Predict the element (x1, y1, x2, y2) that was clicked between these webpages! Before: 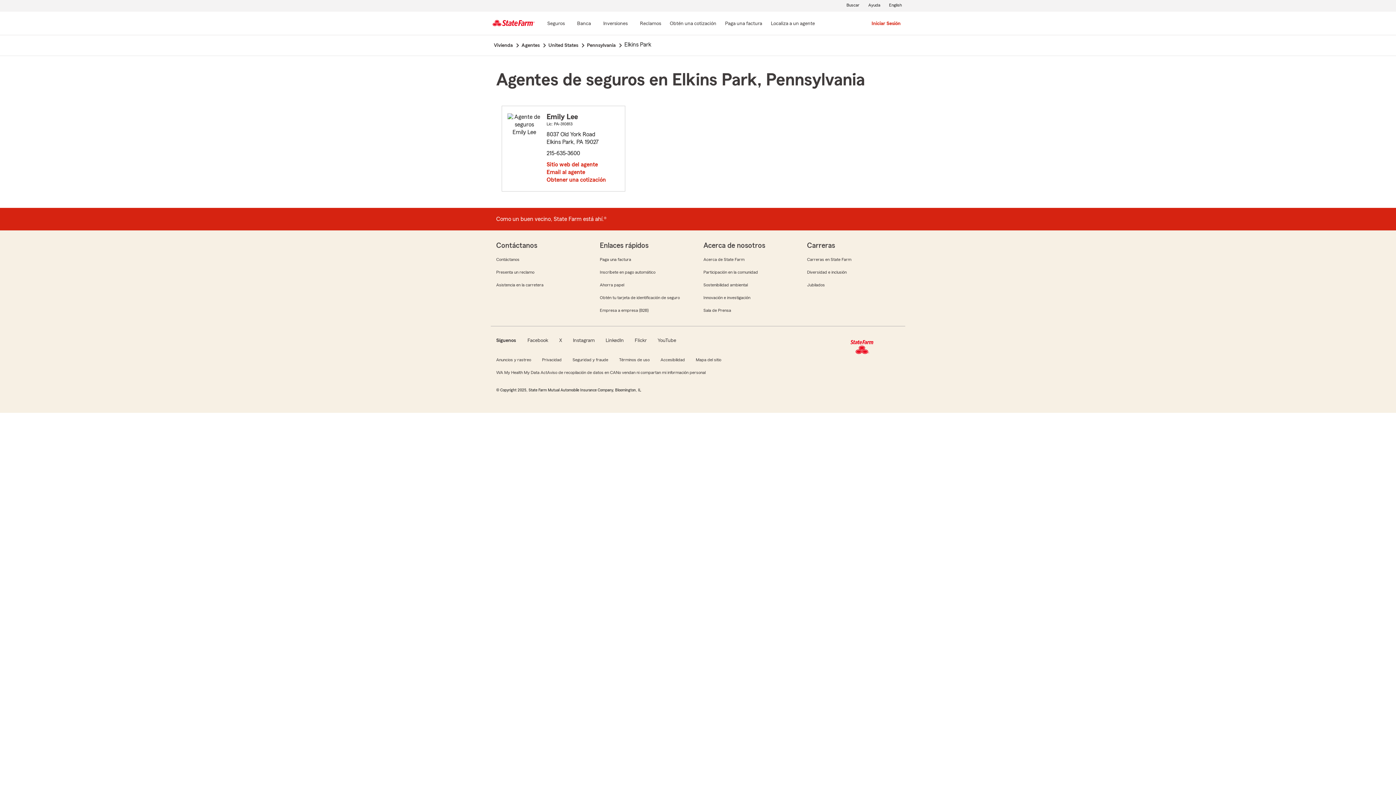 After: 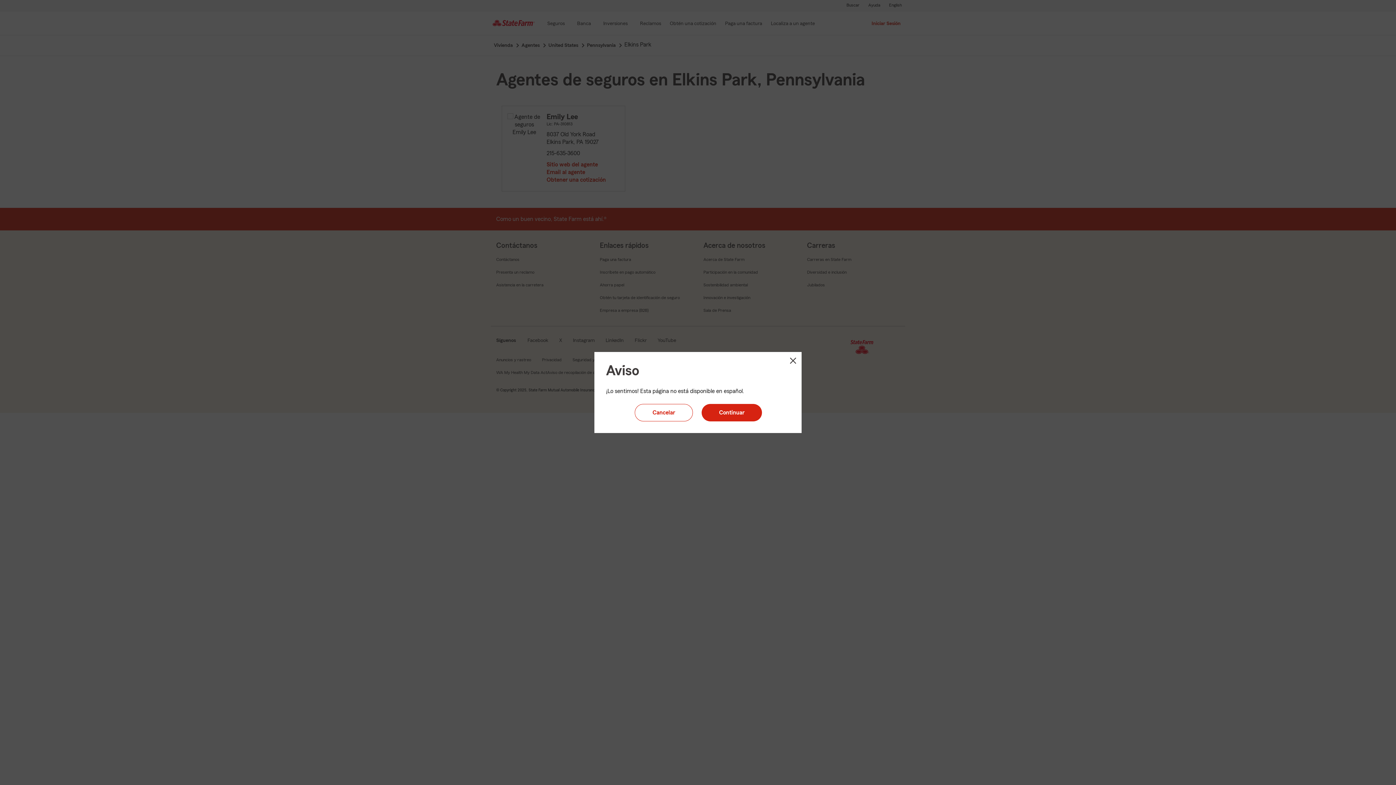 Action: bbox: (599, 256, 632, 262) label: Paga una factura